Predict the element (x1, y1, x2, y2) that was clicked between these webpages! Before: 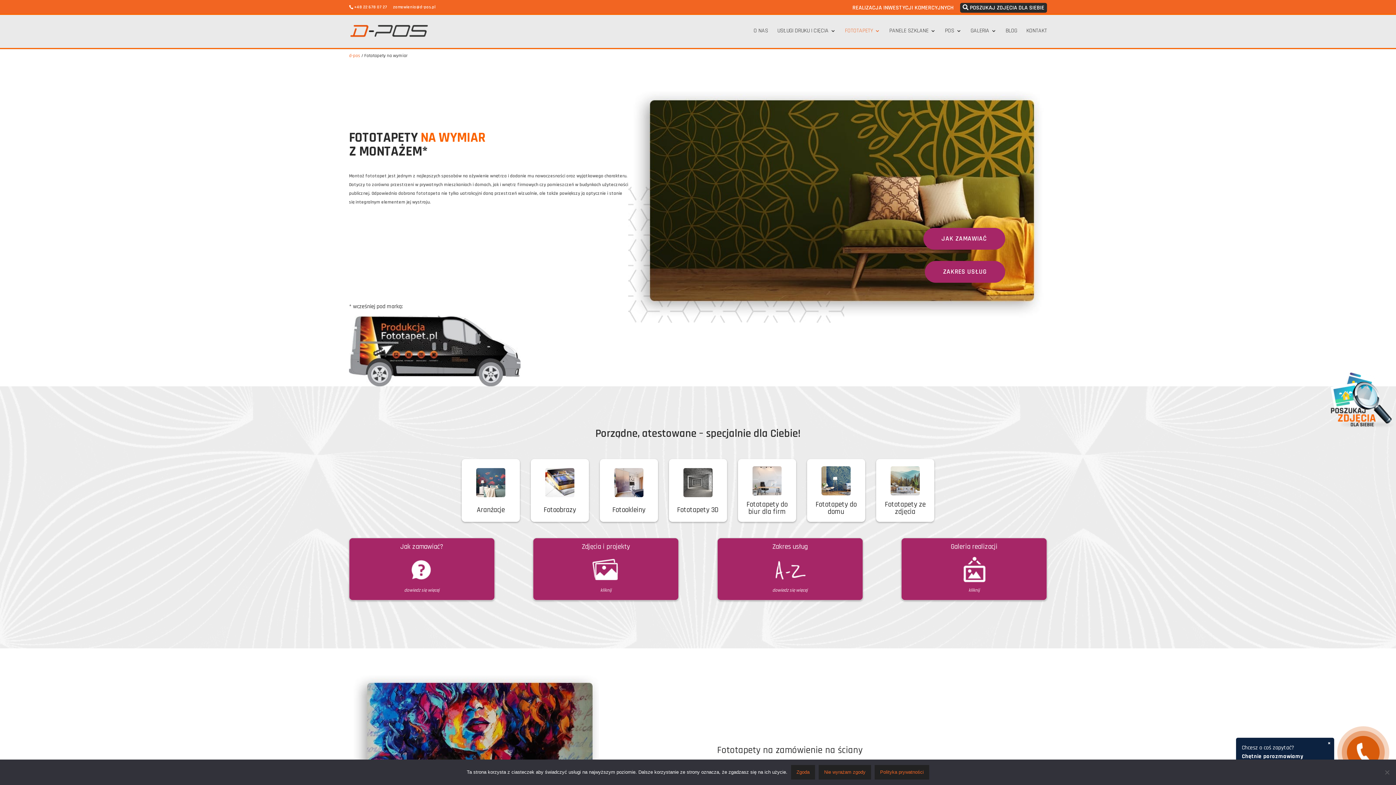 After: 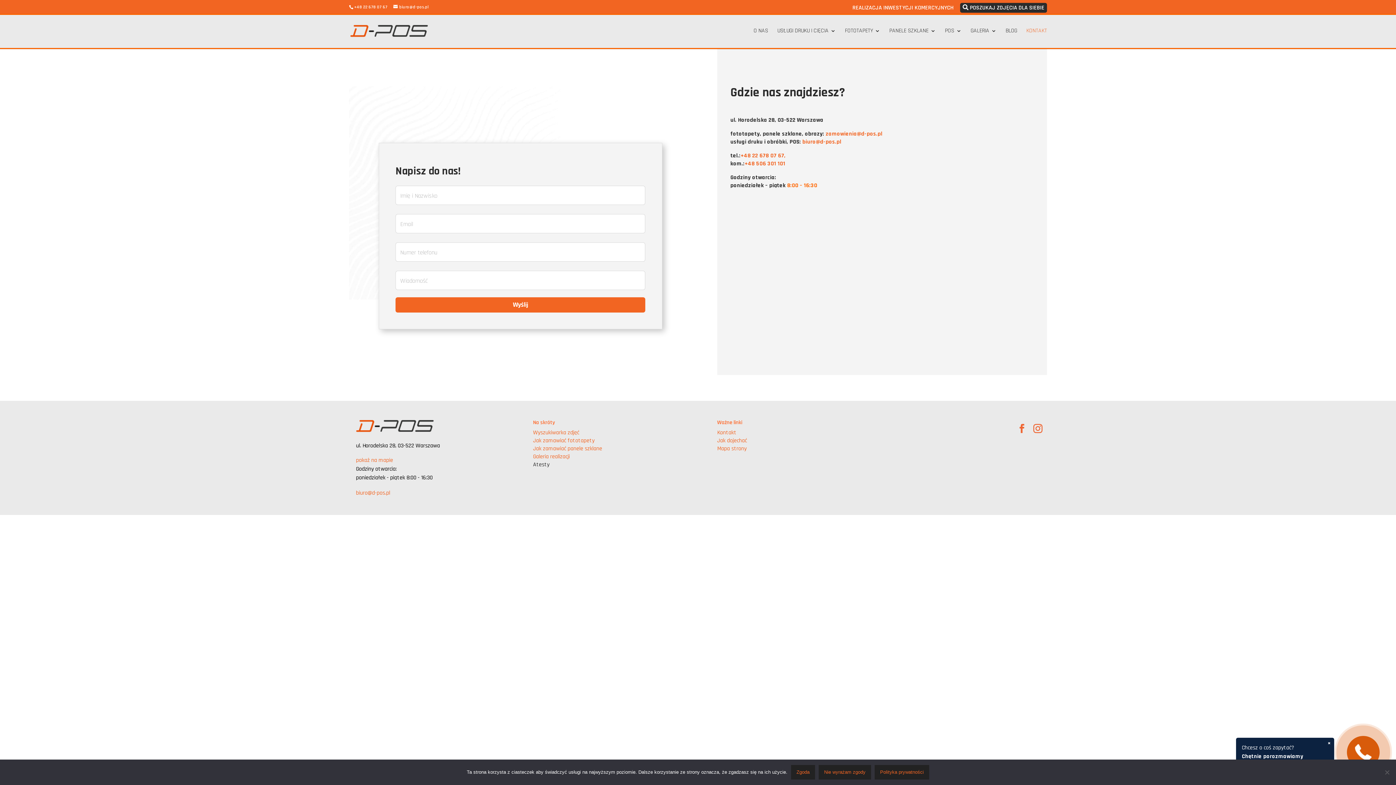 Action: label: KONTAKT bbox: (1026, 28, 1047, 48)